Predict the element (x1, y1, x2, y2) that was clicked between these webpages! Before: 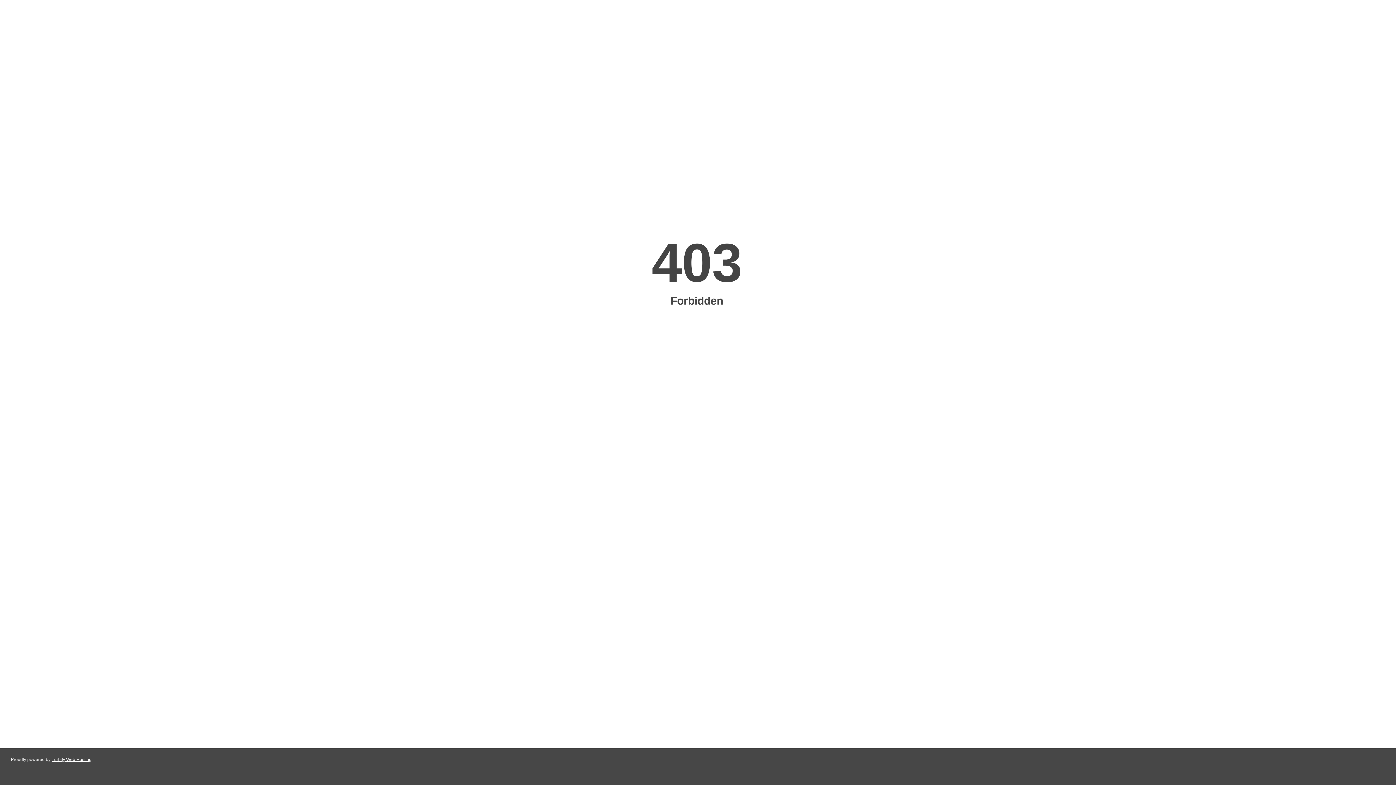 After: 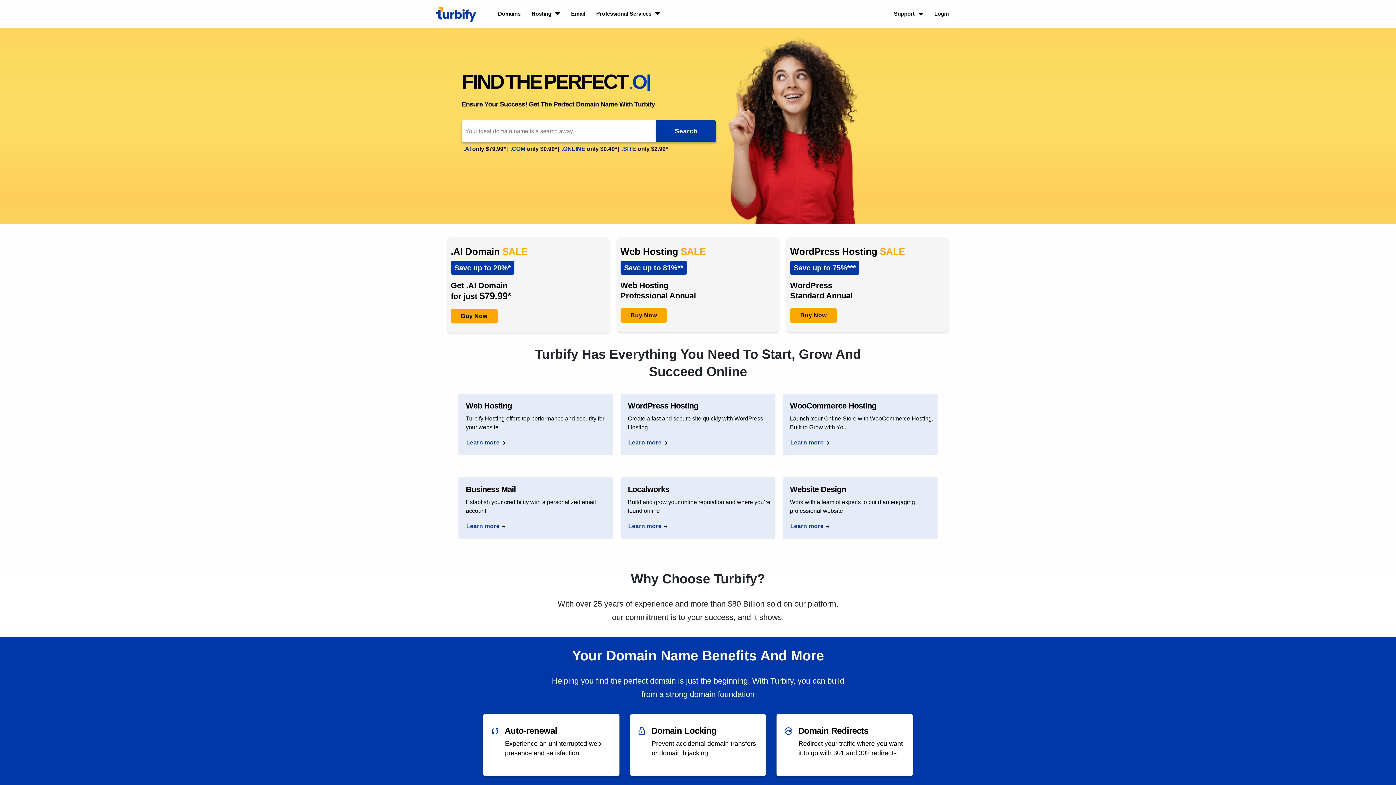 Action: label: Turbify Web Hosting bbox: (51, 757, 91, 762)